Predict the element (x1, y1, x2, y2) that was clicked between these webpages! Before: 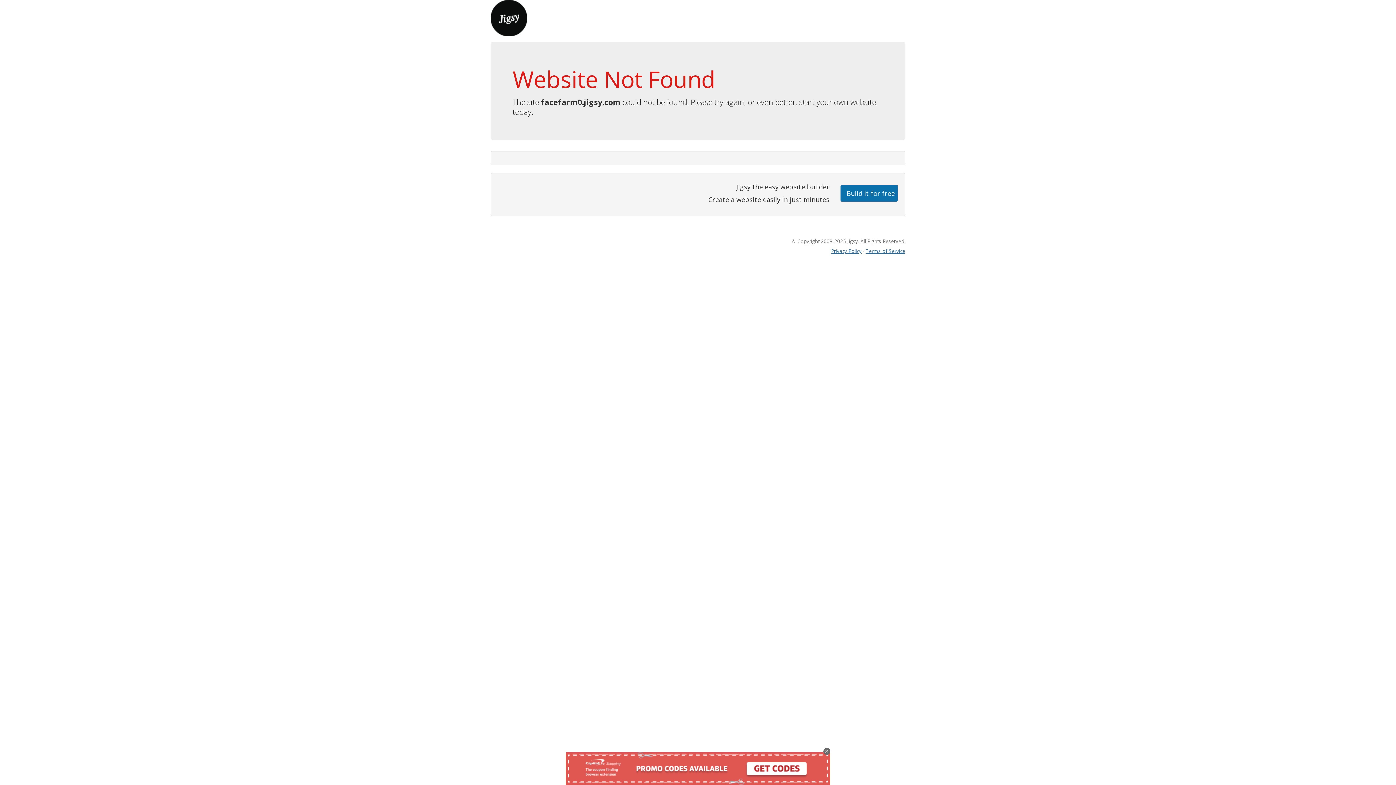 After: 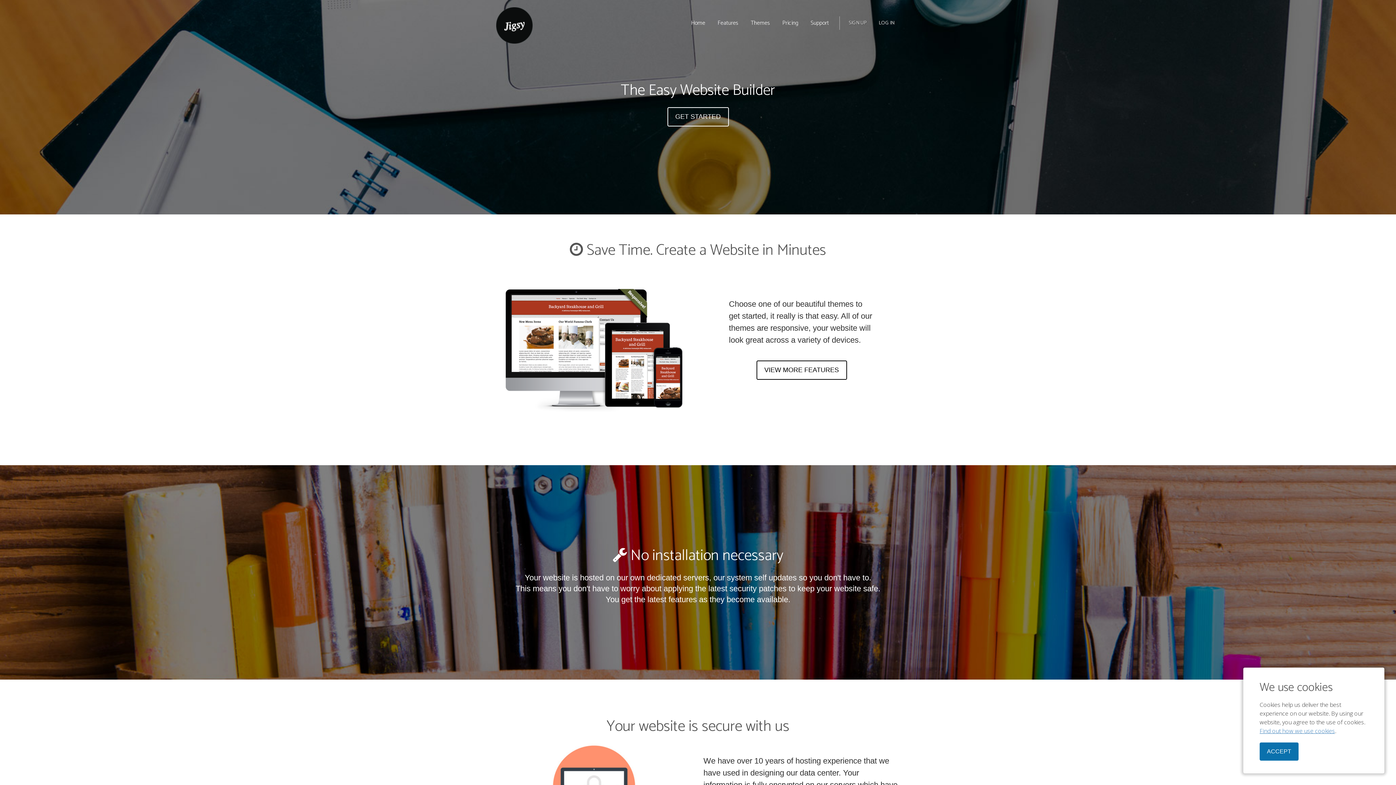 Action: bbox: (490, 13, 527, 21)